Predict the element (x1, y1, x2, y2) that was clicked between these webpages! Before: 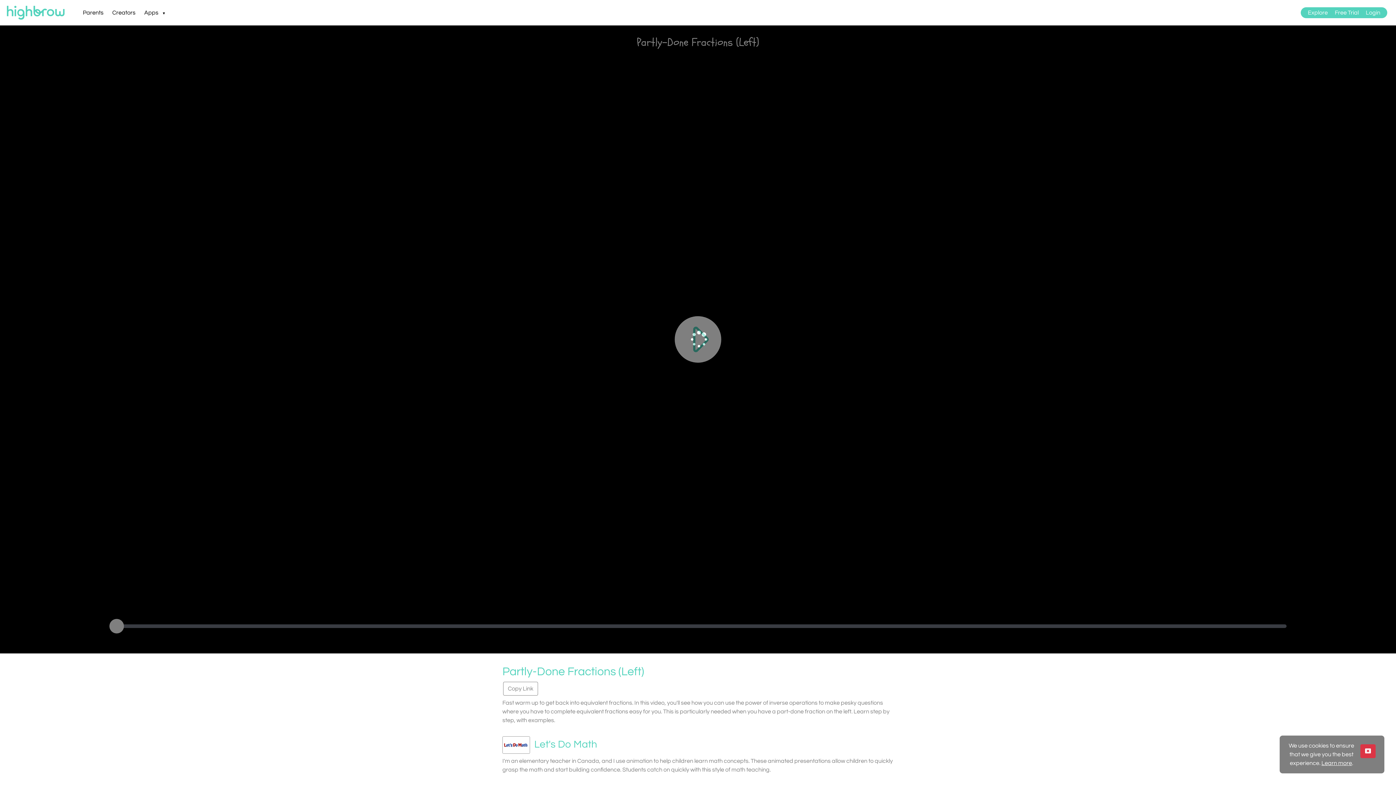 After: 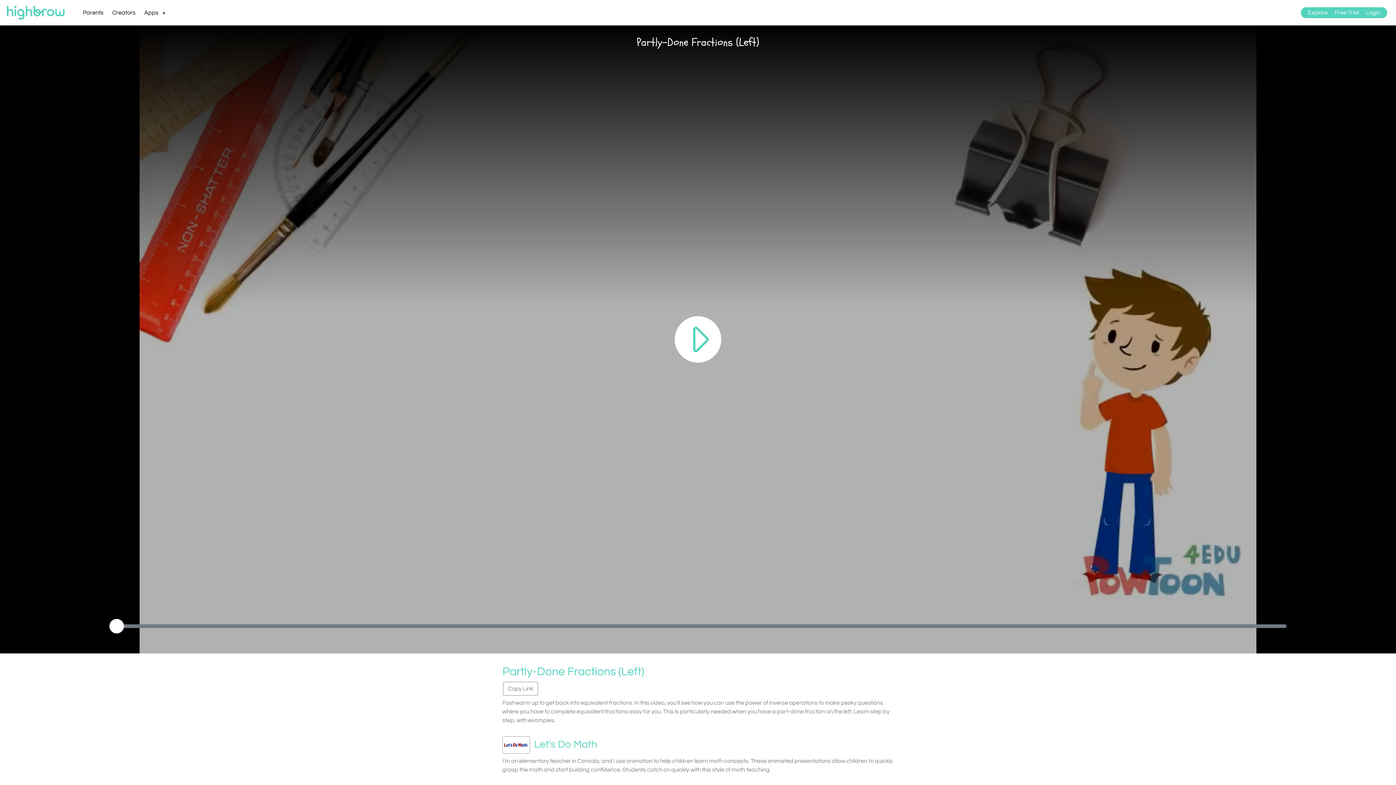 Action: bbox: (1360, 744, 1376, 758)